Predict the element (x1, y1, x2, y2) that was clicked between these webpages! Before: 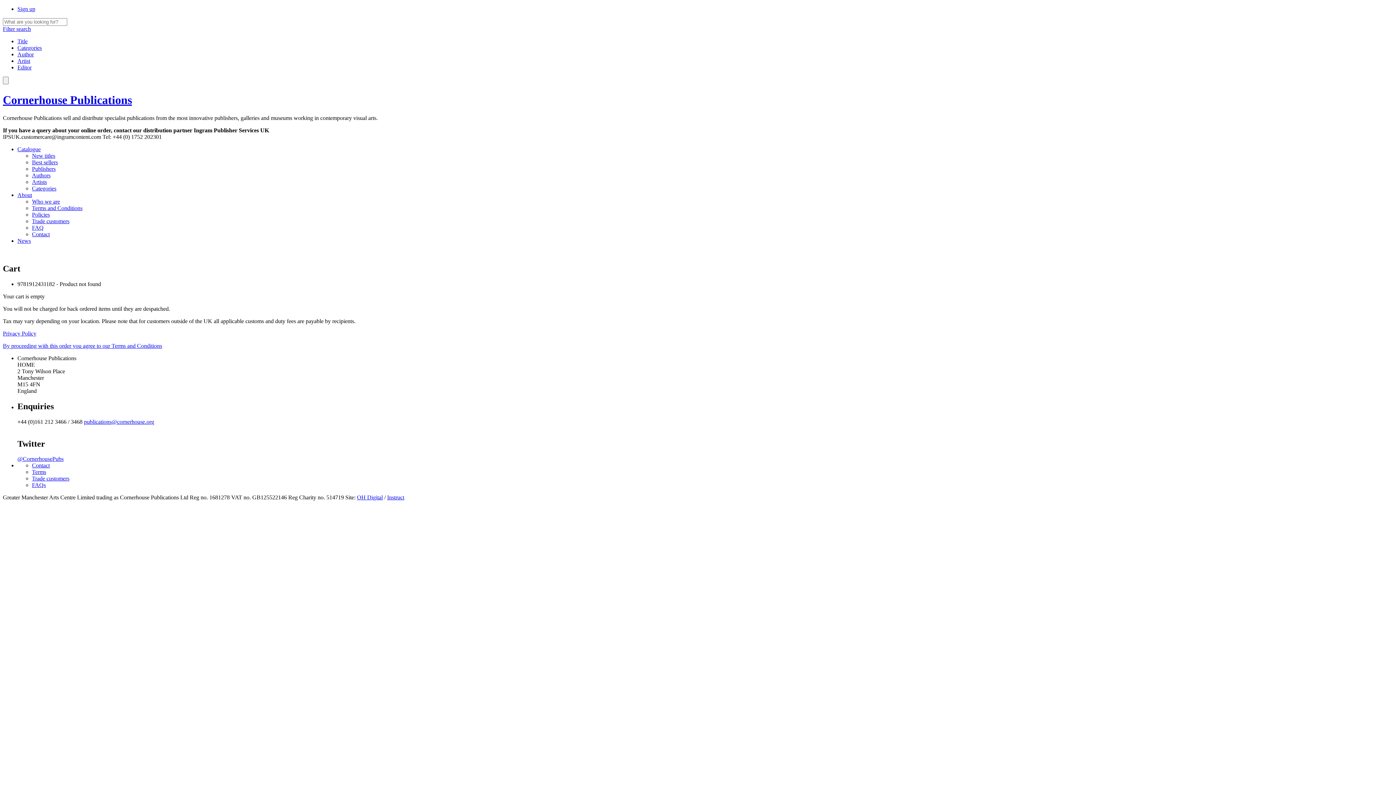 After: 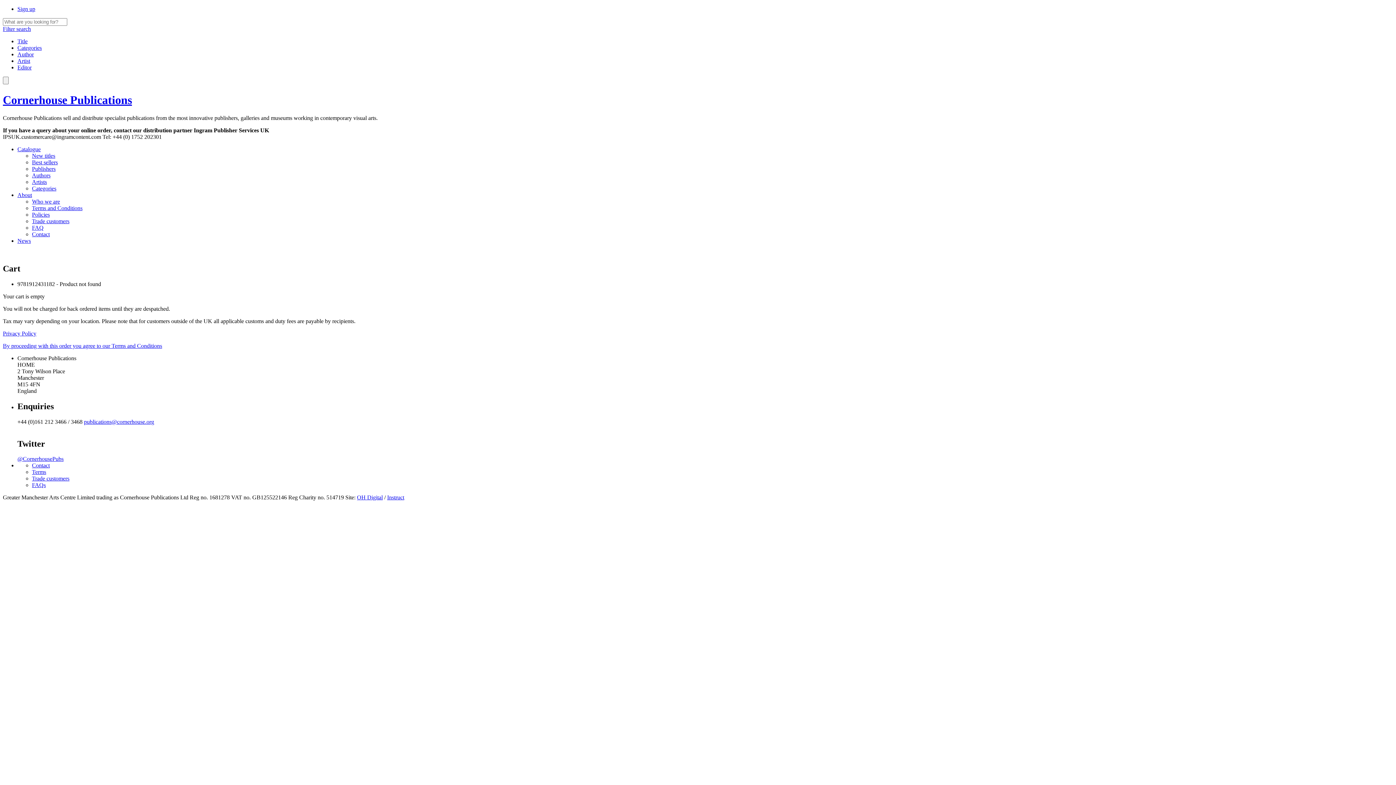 Action: label: Title bbox: (17, 38, 27, 44)